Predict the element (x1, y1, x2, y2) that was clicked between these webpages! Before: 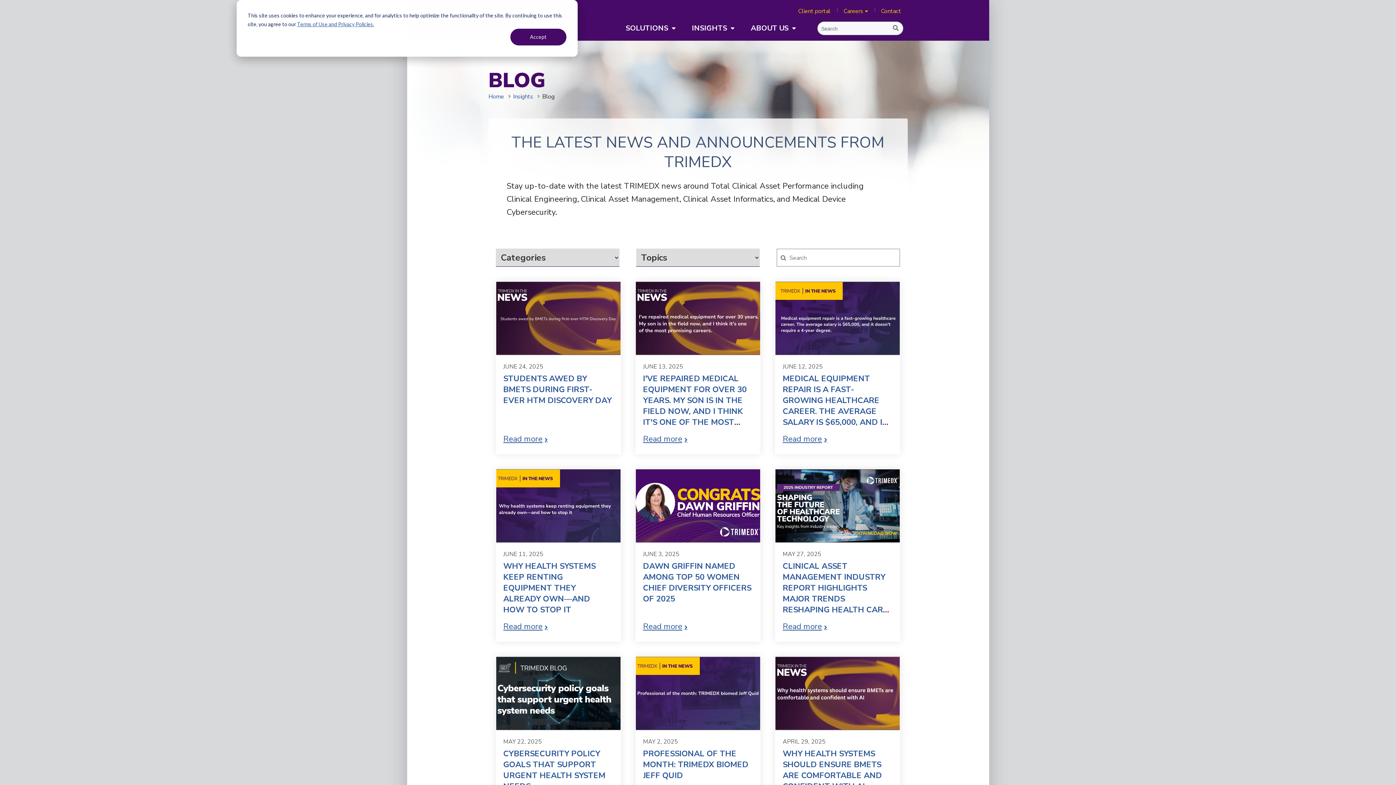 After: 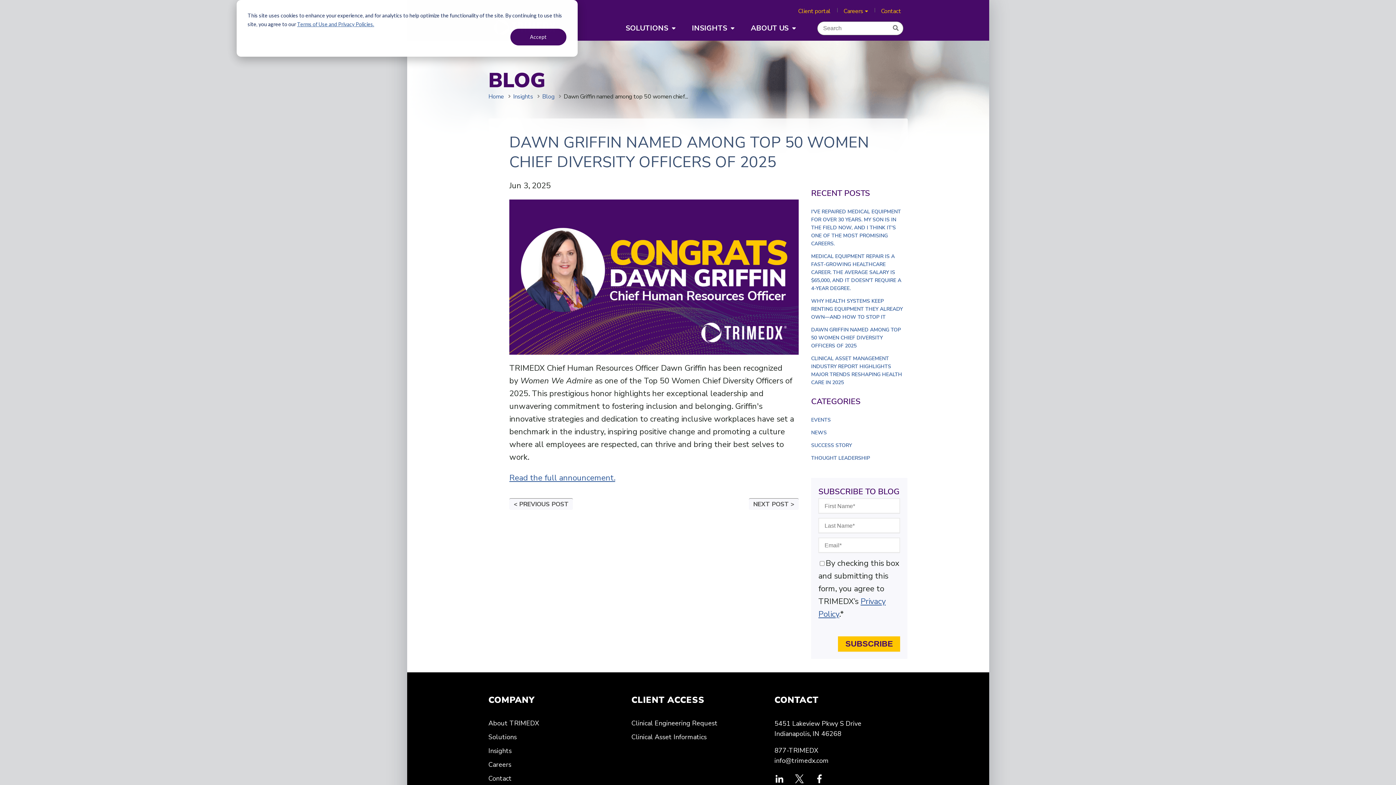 Action: bbox: (643, 621, 687, 632) label: Read more